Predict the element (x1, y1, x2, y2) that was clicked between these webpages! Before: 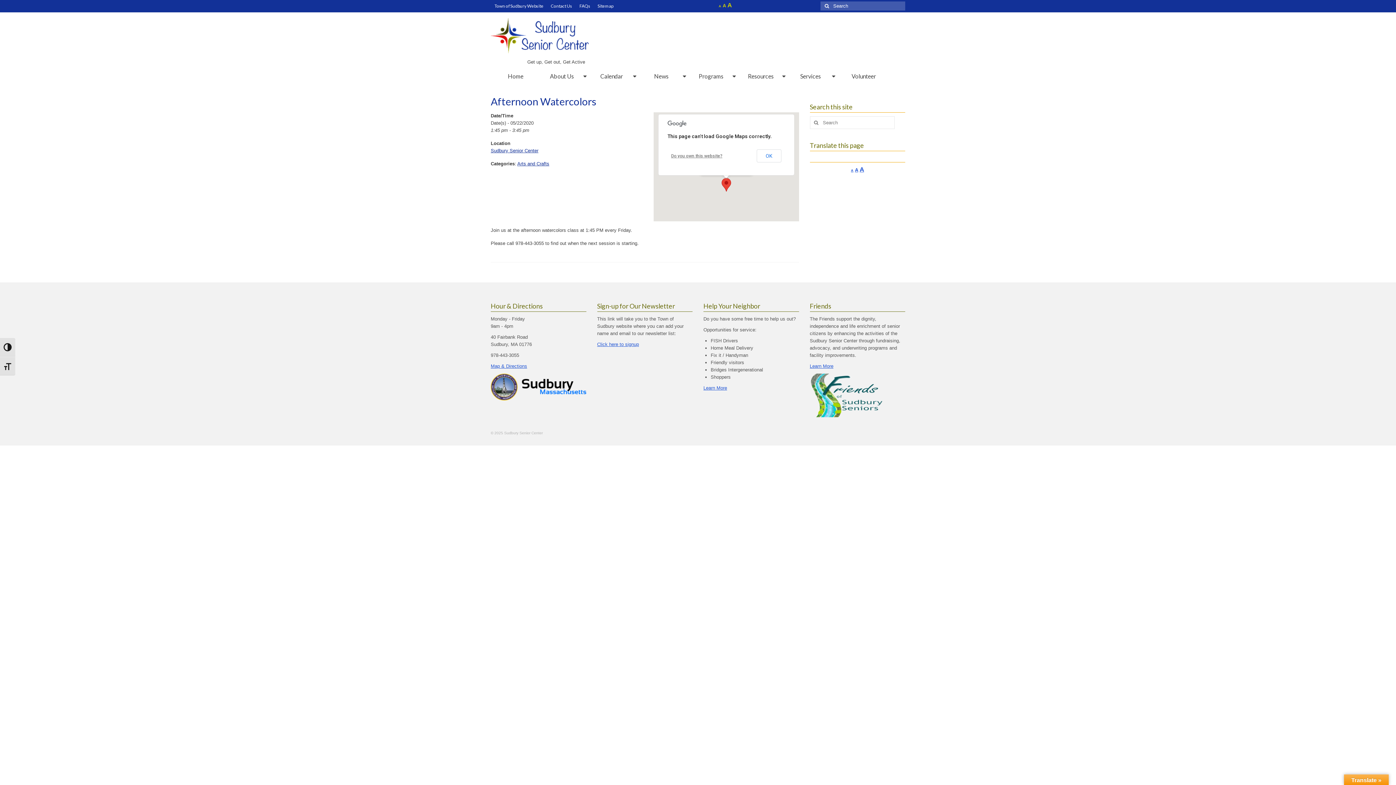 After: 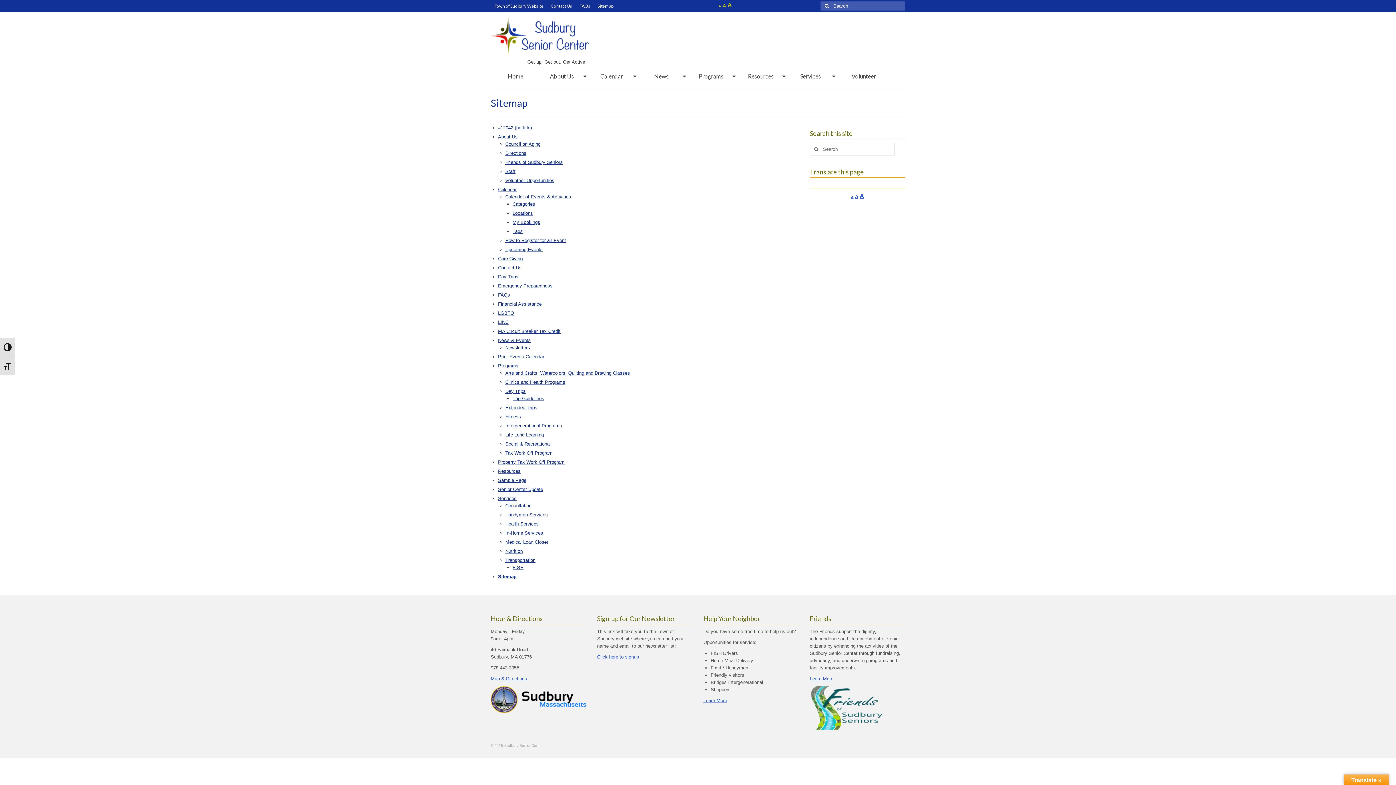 Action: label: Sitemap bbox: (594, 0, 617, 12)